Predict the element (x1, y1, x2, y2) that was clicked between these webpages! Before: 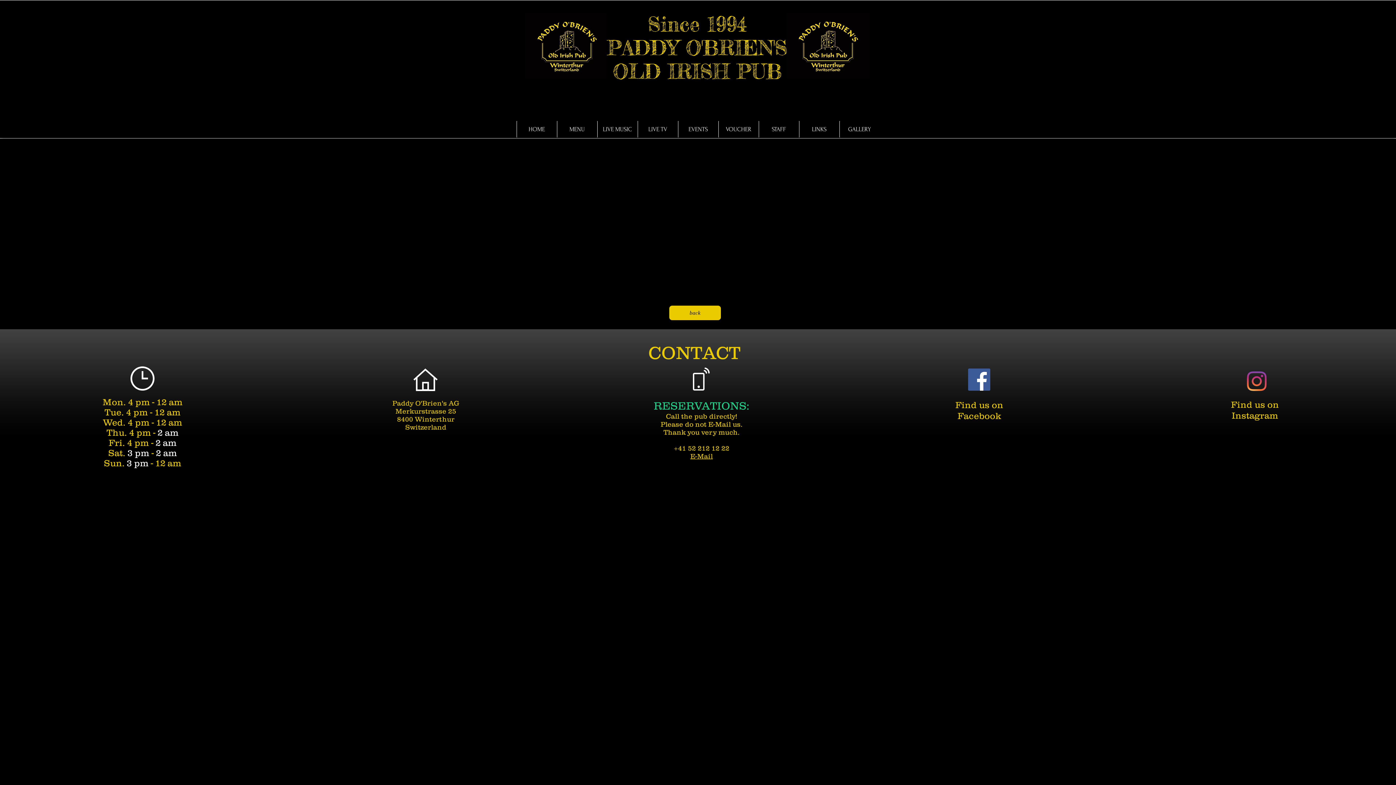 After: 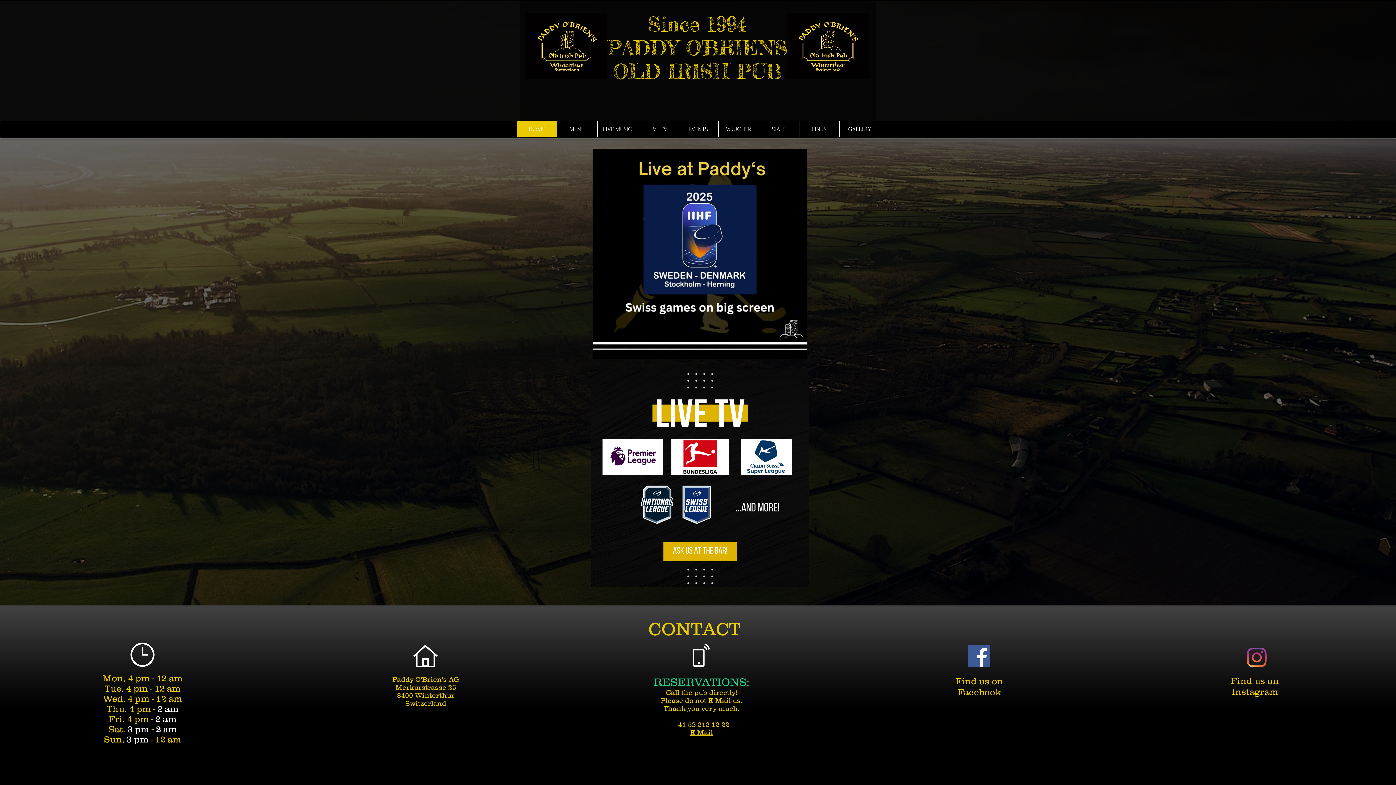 Action: bbox: (516, 121, 556, 137) label: HOME